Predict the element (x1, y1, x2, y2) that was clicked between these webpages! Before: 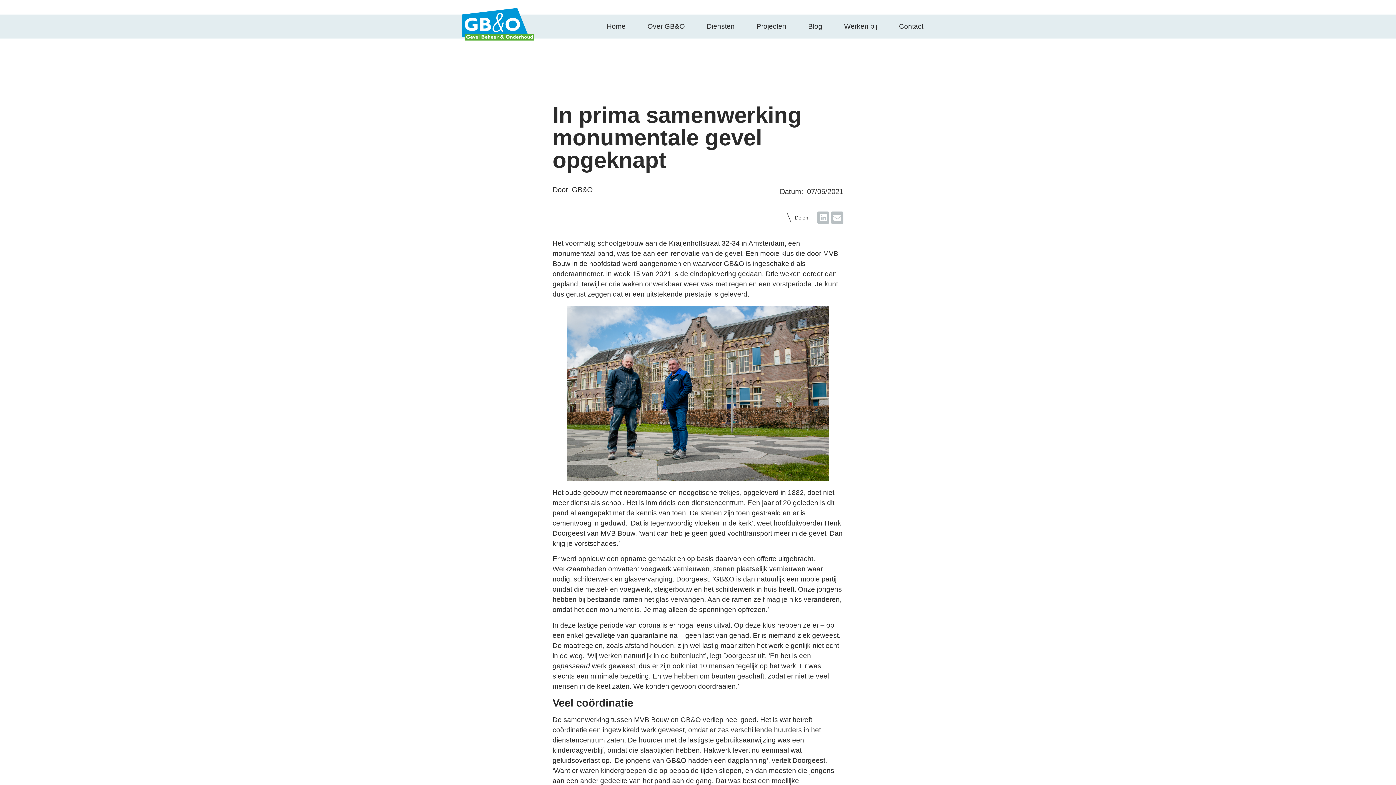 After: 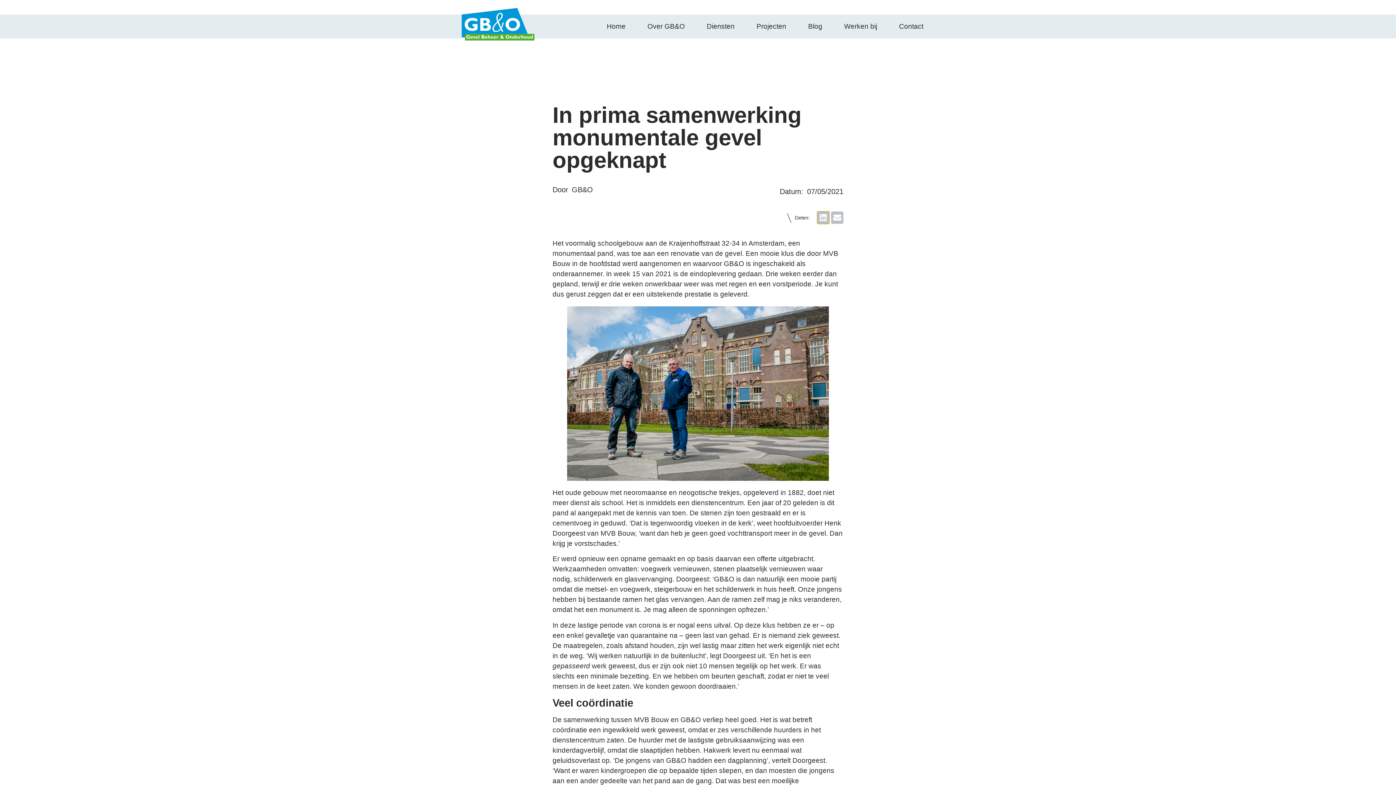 Action: label: Share on linkedin bbox: (817, 211, 829, 223)